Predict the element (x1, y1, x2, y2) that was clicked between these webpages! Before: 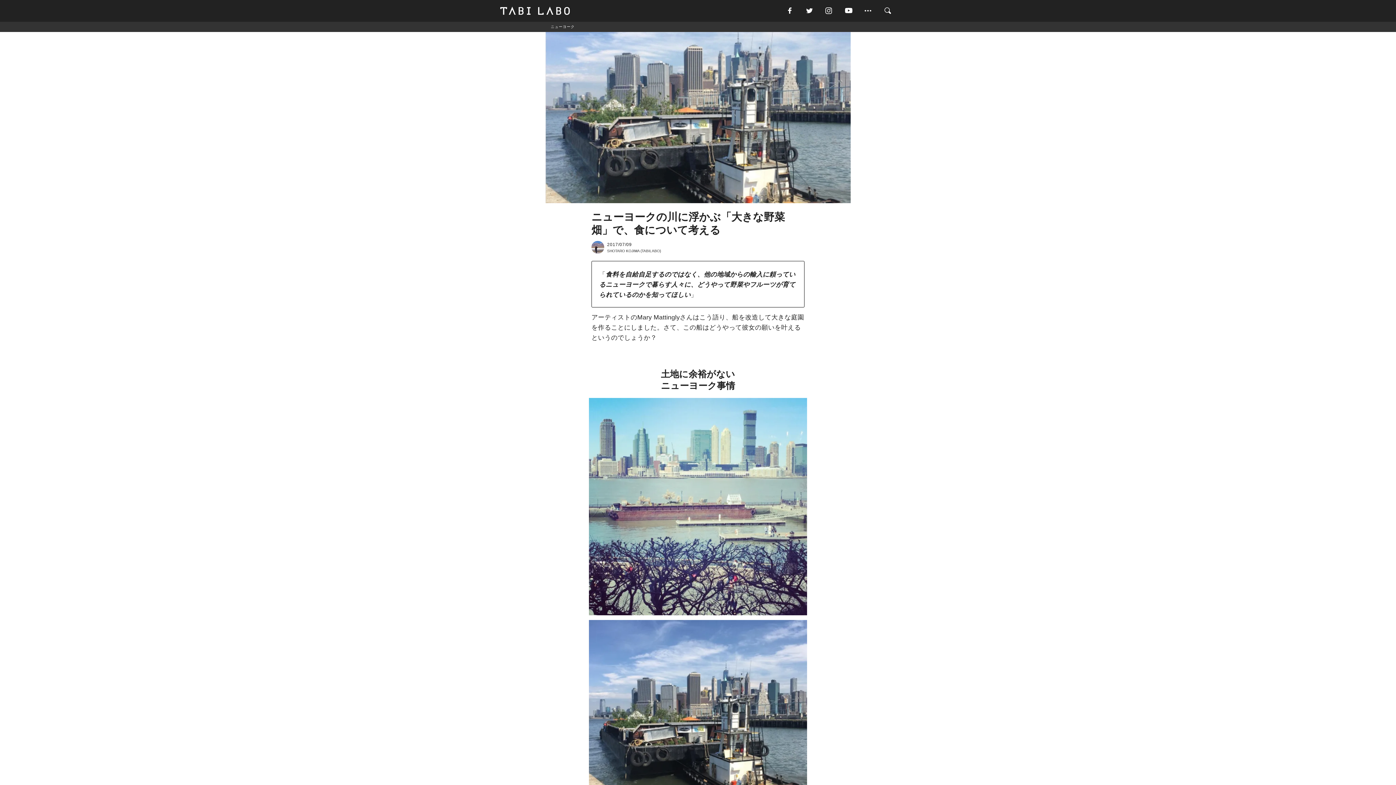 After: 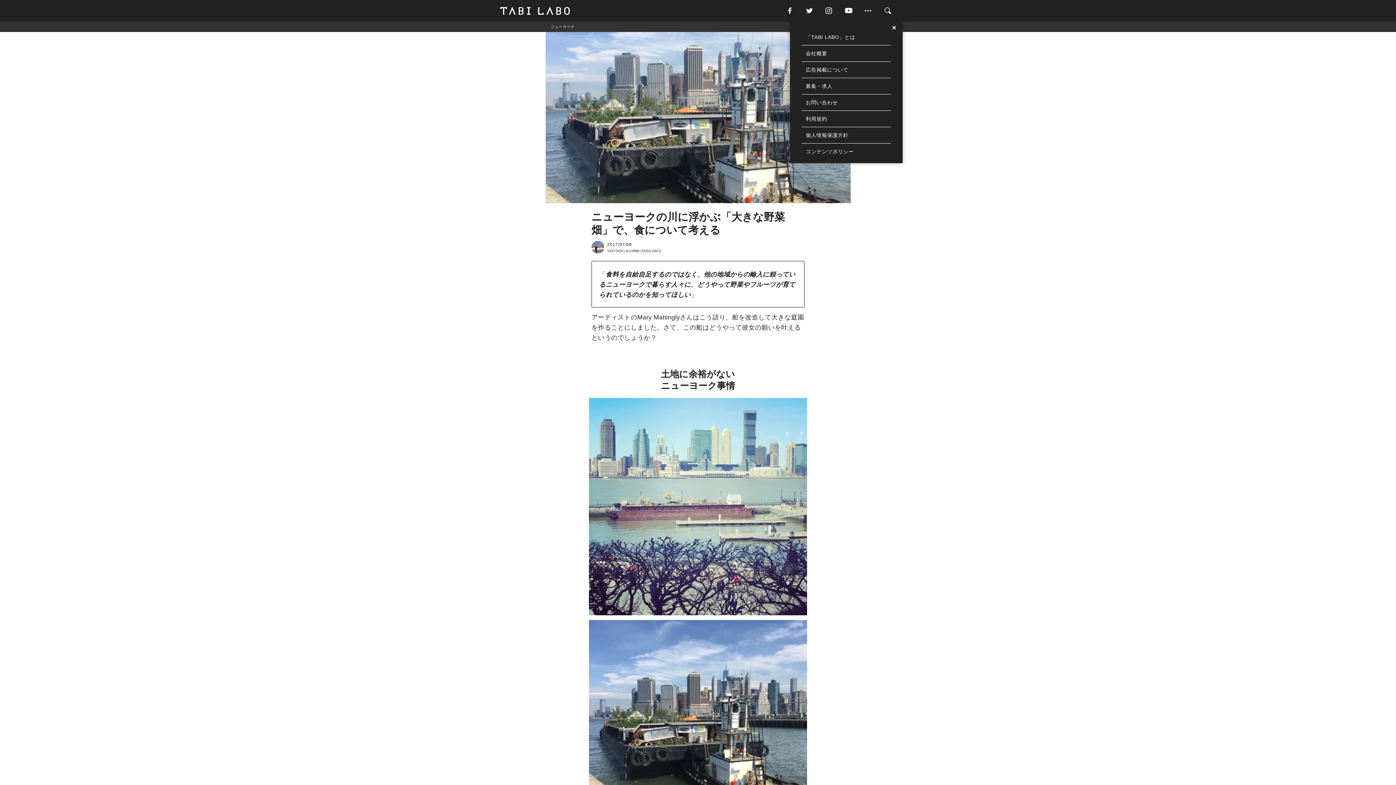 Action: bbox: (863, 5, 883, 16)